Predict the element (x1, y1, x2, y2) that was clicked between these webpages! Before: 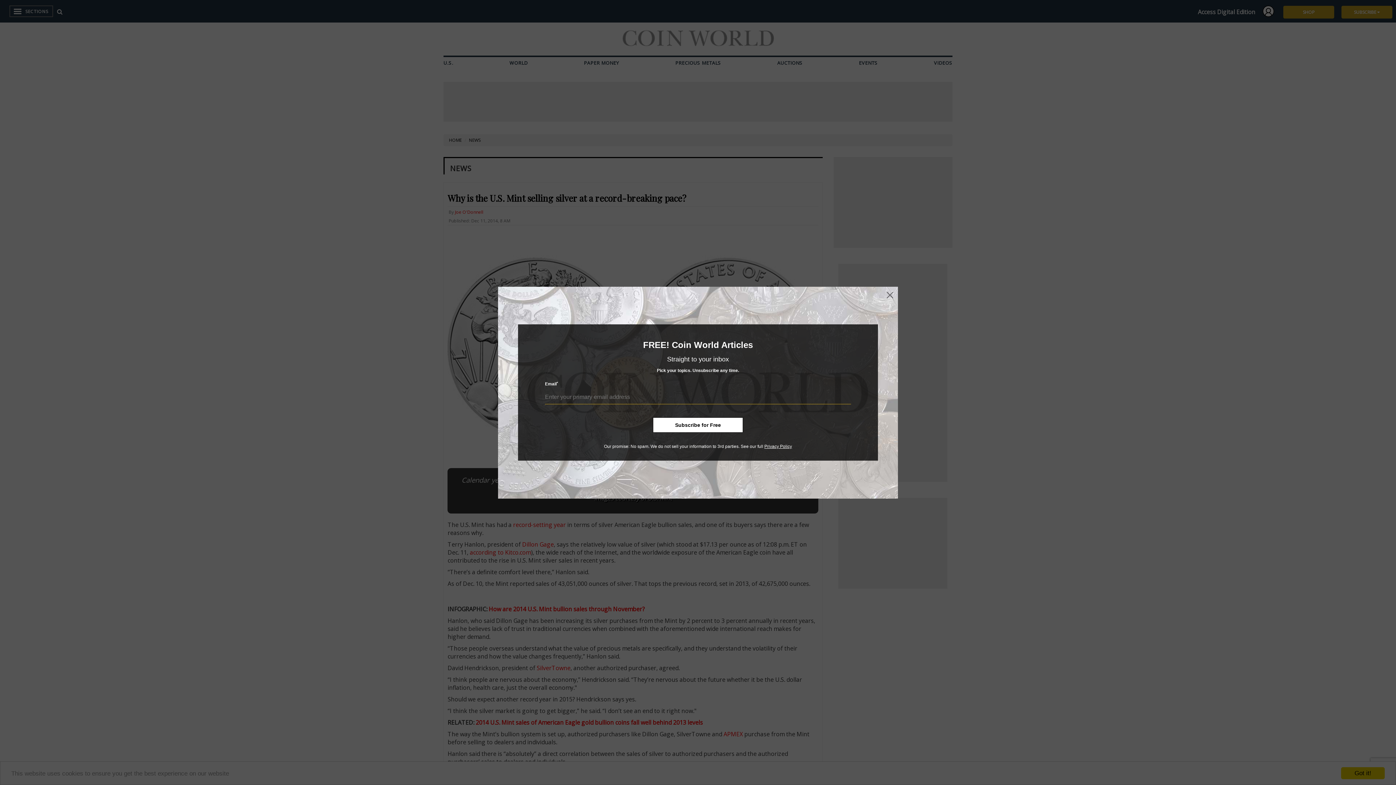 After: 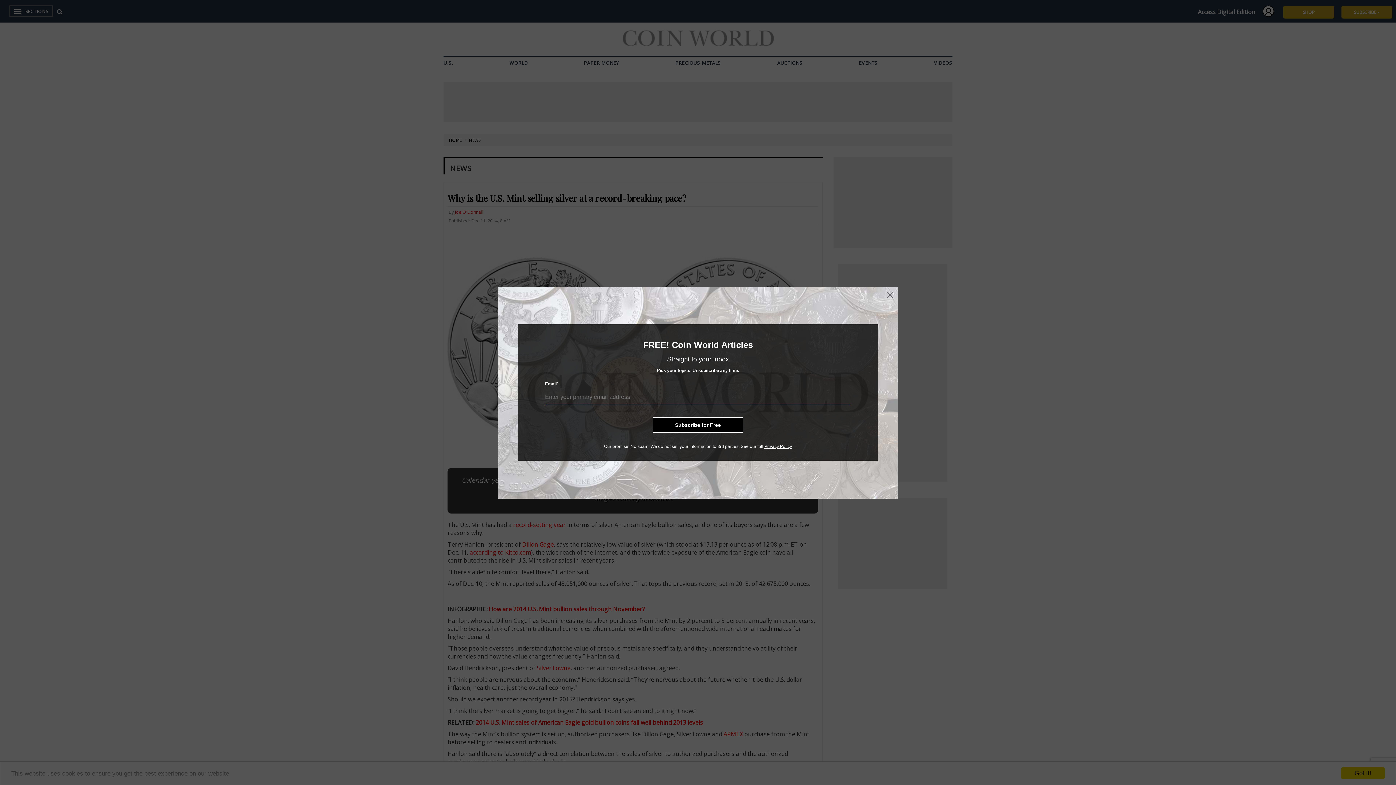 Action: label: Subscribe for Free bbox: (653, 417, 743, 432)